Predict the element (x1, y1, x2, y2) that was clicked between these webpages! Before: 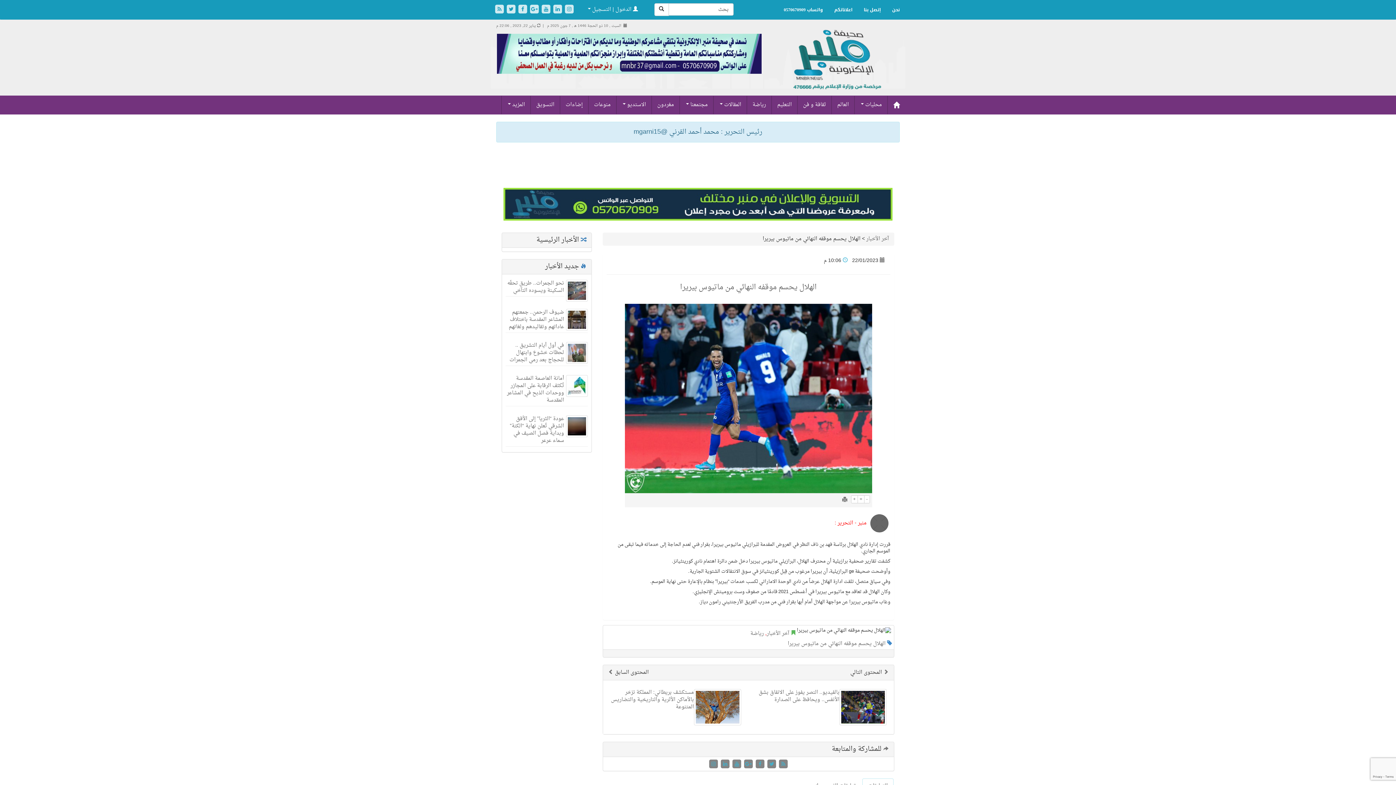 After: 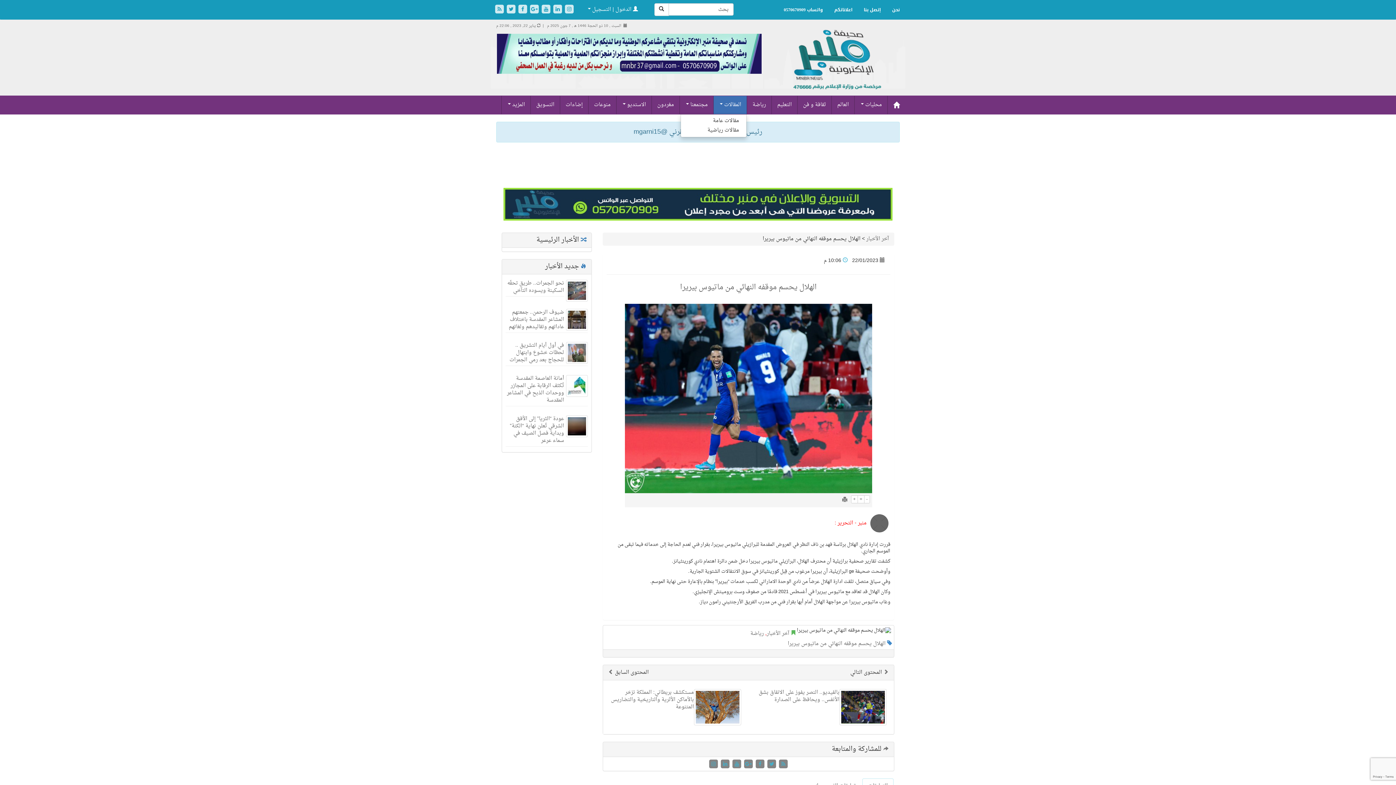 Action: bbox: (713, 96, 746, 114) label: المقالات 